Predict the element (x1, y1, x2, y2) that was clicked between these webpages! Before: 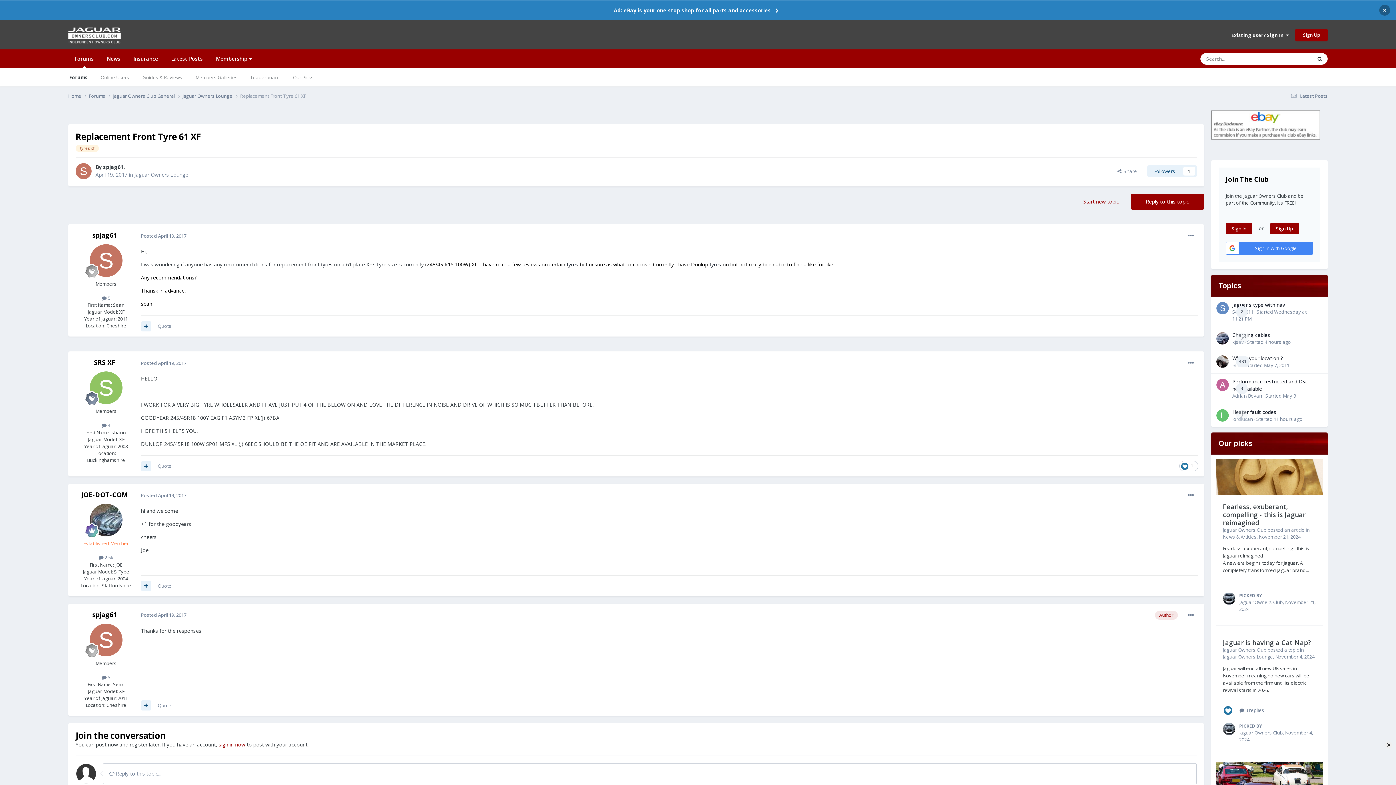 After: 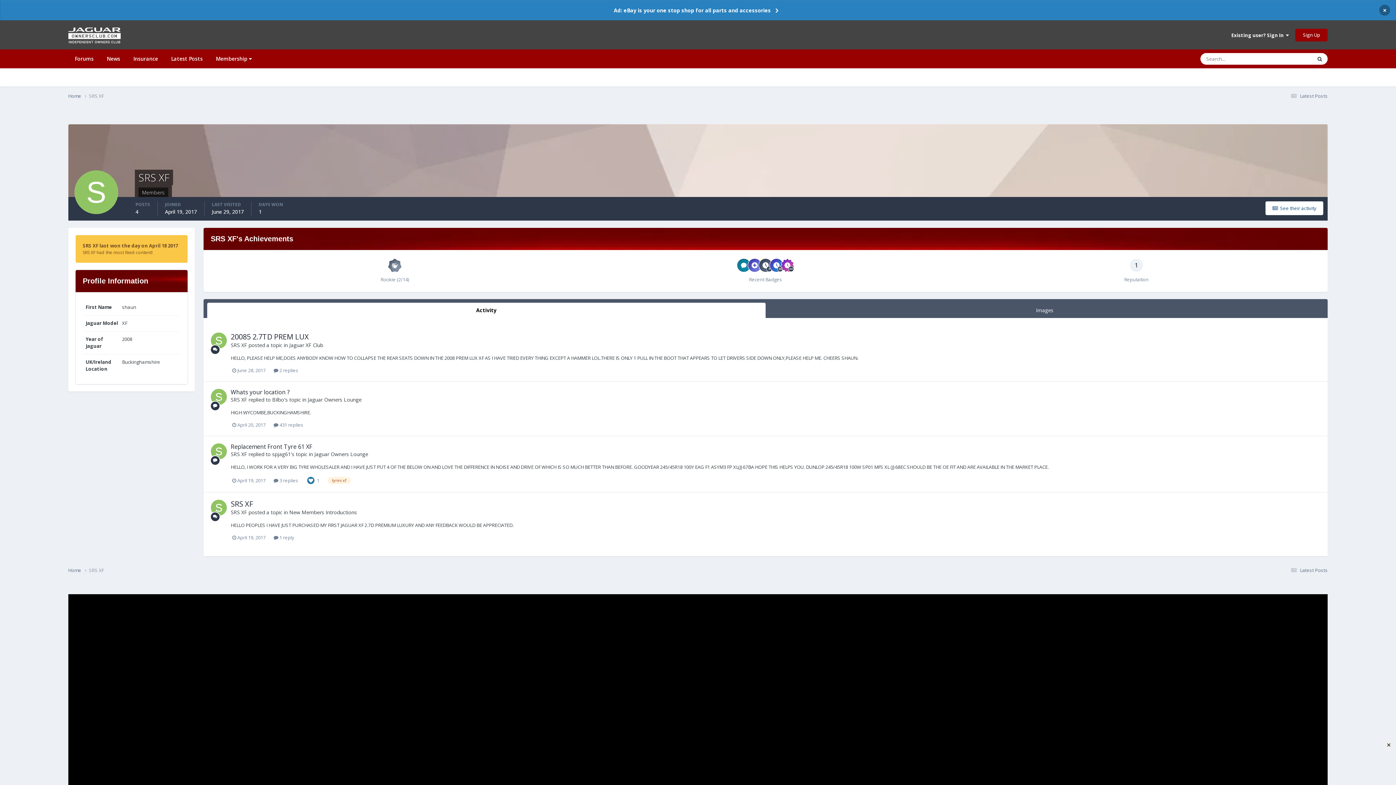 Action: label: SRS XF bbox: (93, 358, 115, 367)